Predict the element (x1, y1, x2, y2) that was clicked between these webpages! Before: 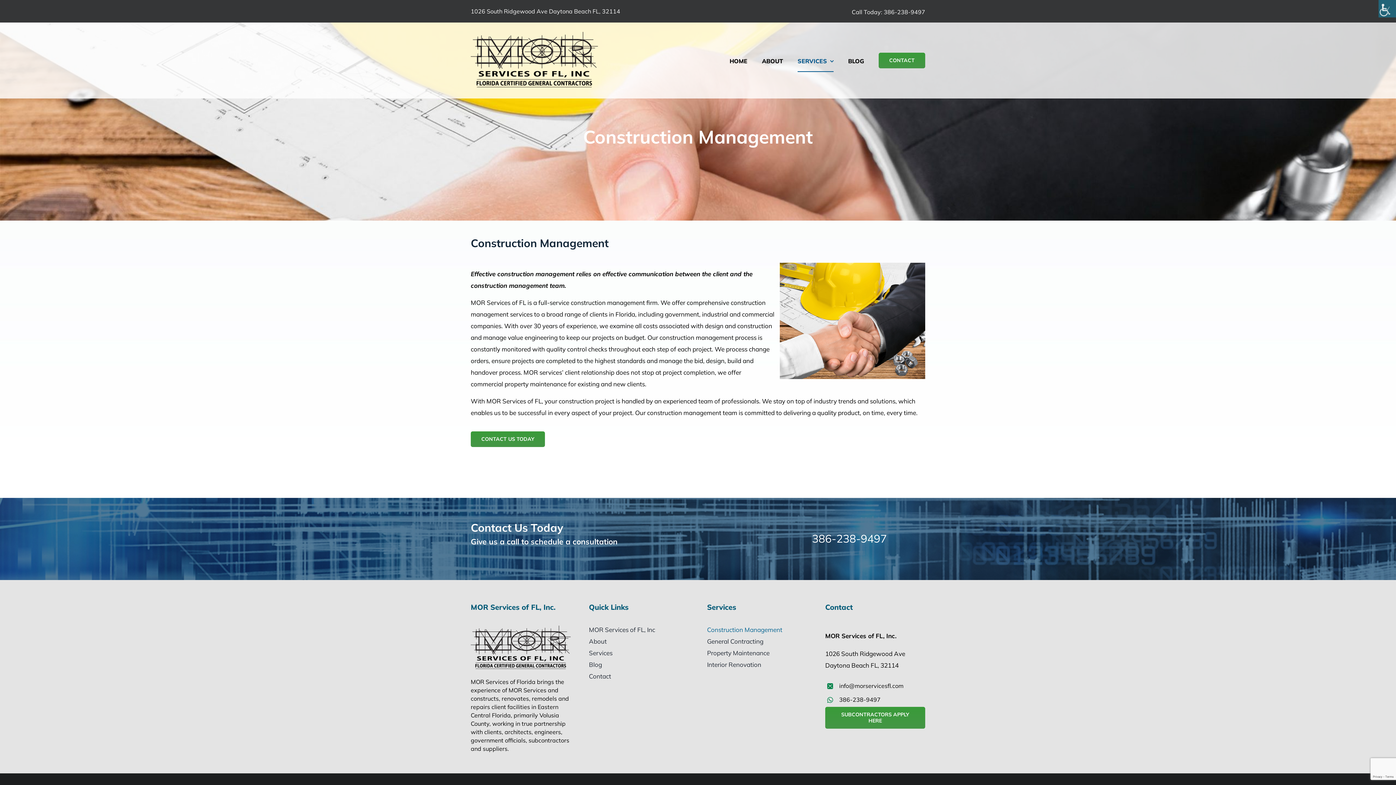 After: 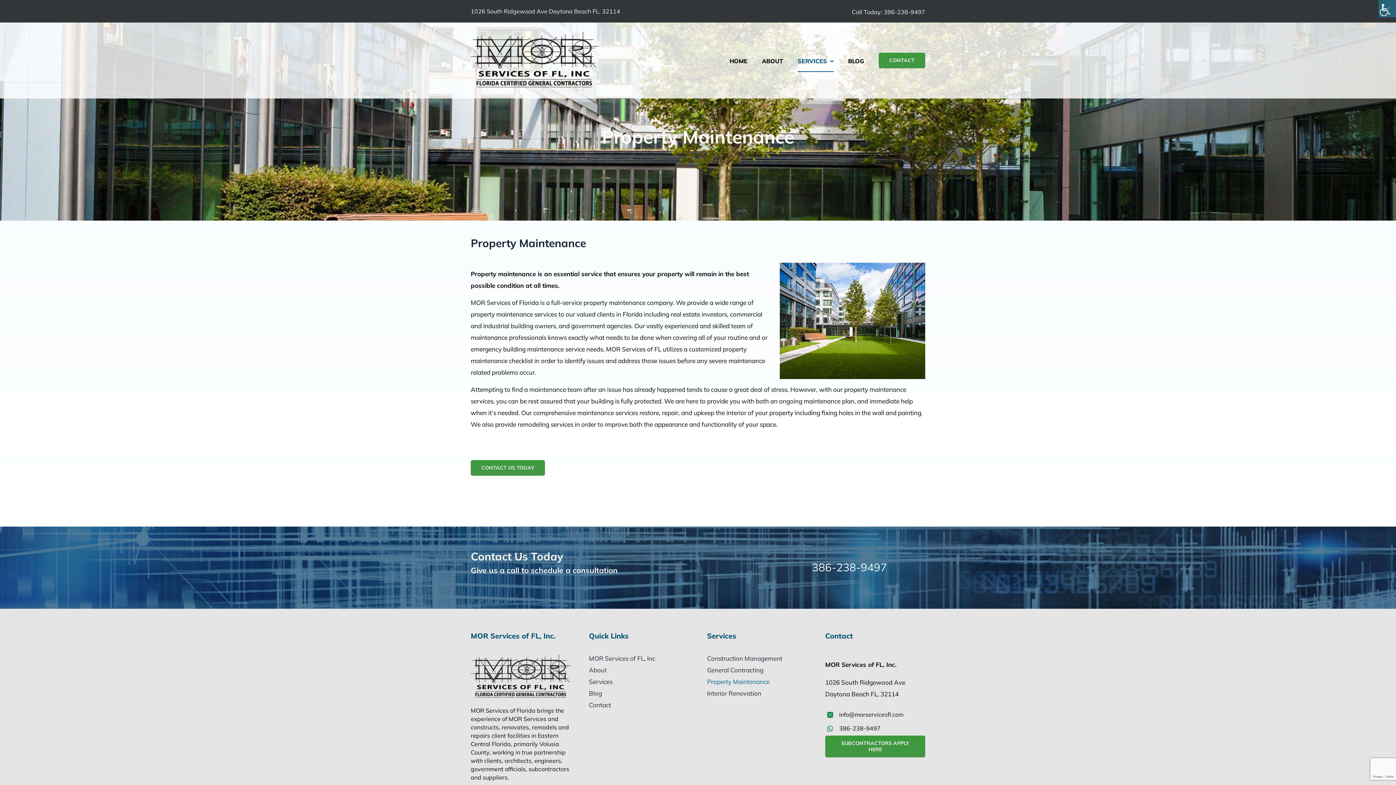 Action: bbox: (707, 647, 807, 659) label: Property Maintenance